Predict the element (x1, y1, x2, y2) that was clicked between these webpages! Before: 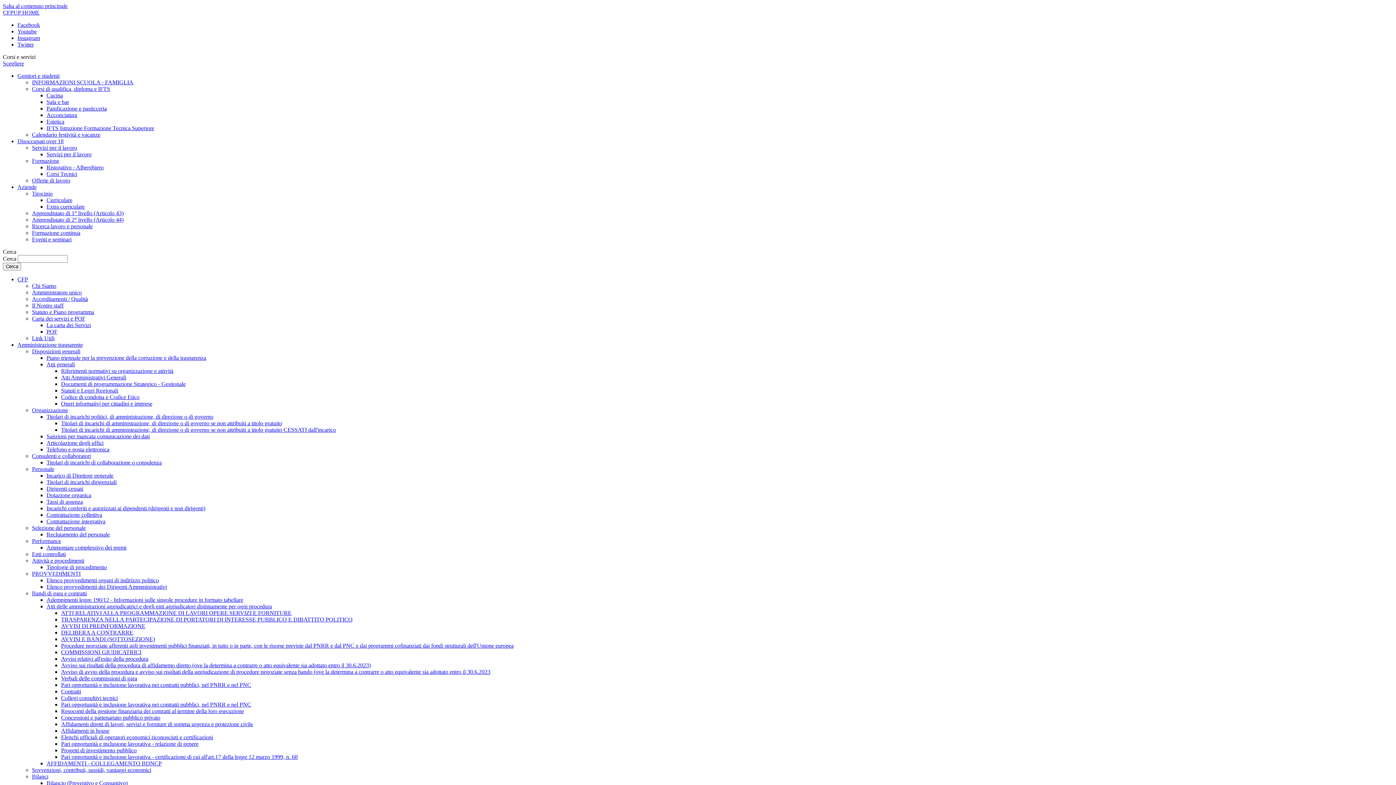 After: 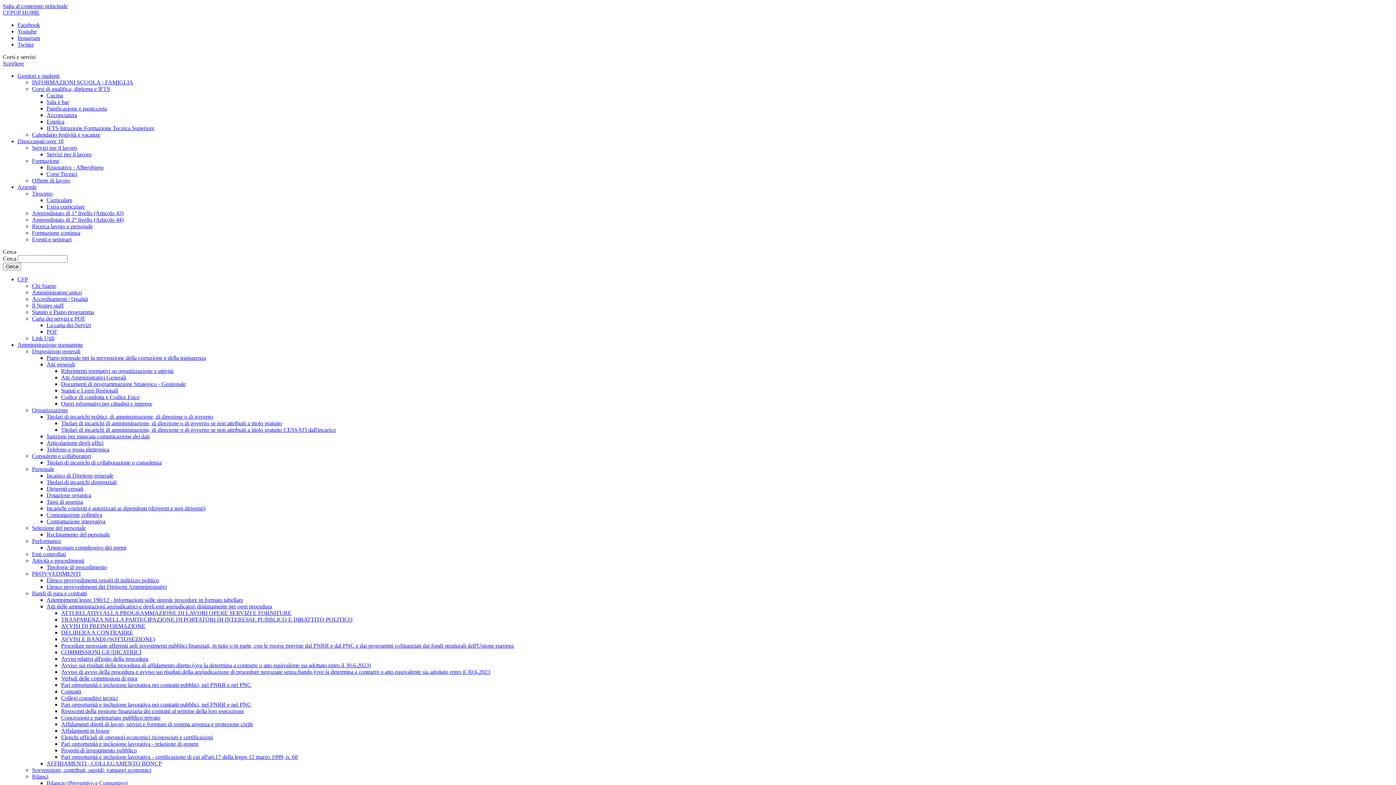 Action: bbox: (32, 223, 92, 229) label: Ricerca lavoro e personale